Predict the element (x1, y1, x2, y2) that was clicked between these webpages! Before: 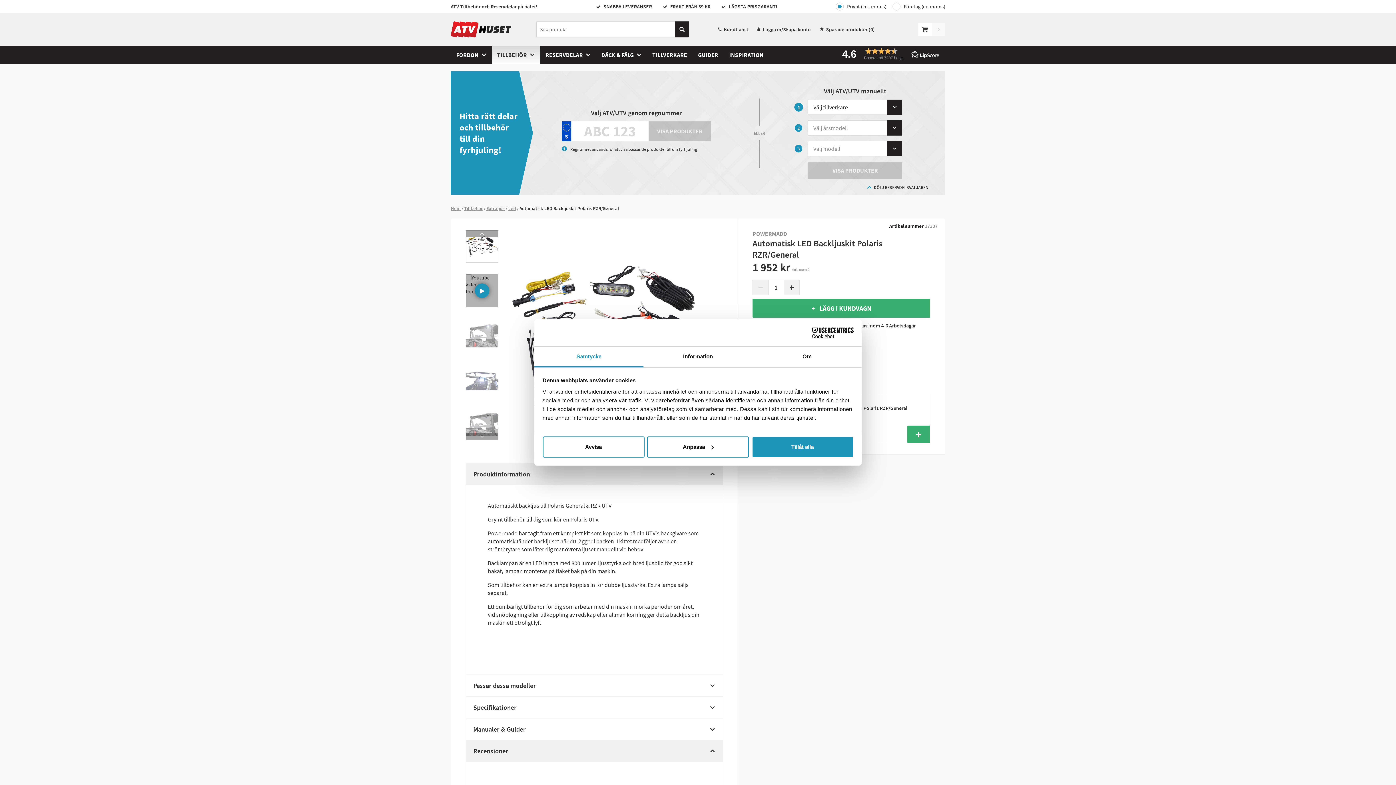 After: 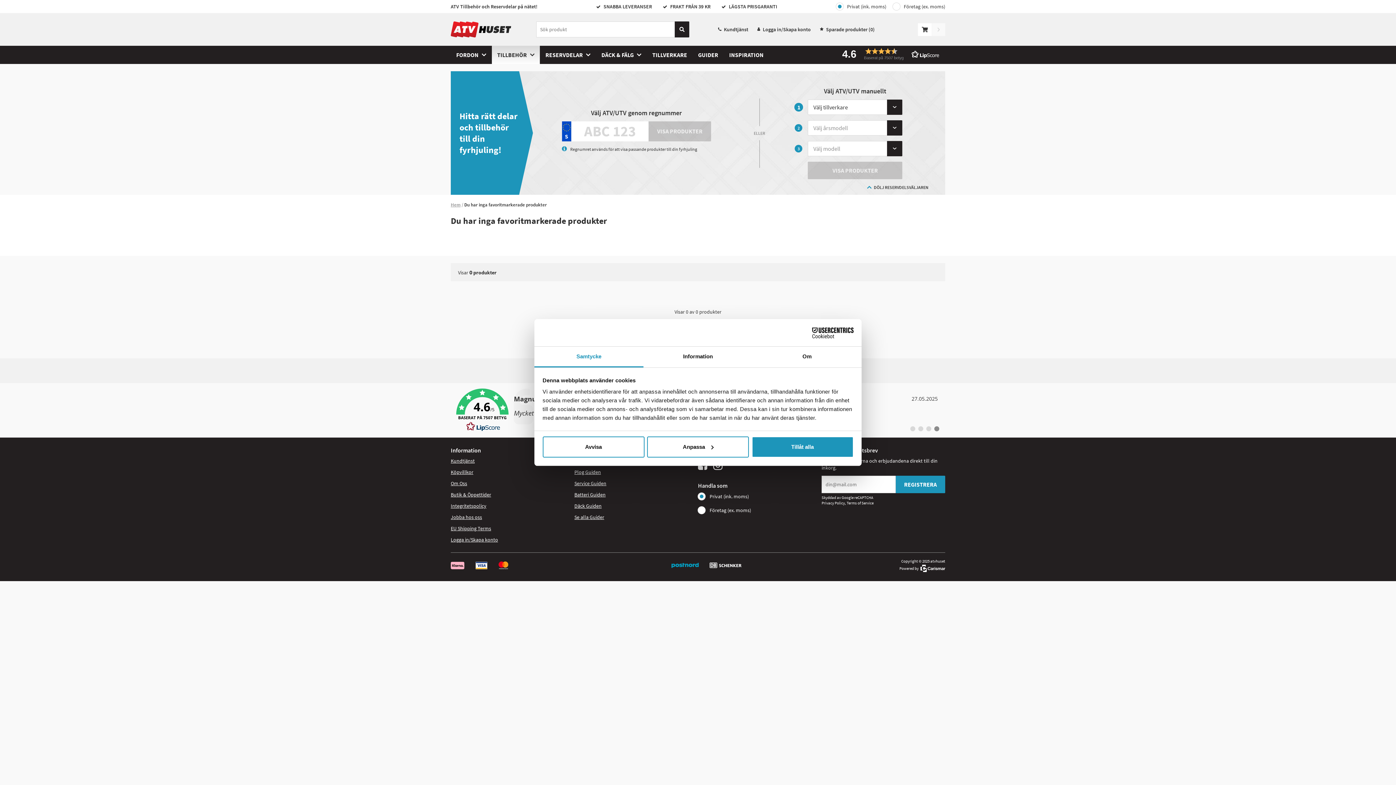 Action: bbox: (823, 26, 884, 32) label: Sparade produkter (0)